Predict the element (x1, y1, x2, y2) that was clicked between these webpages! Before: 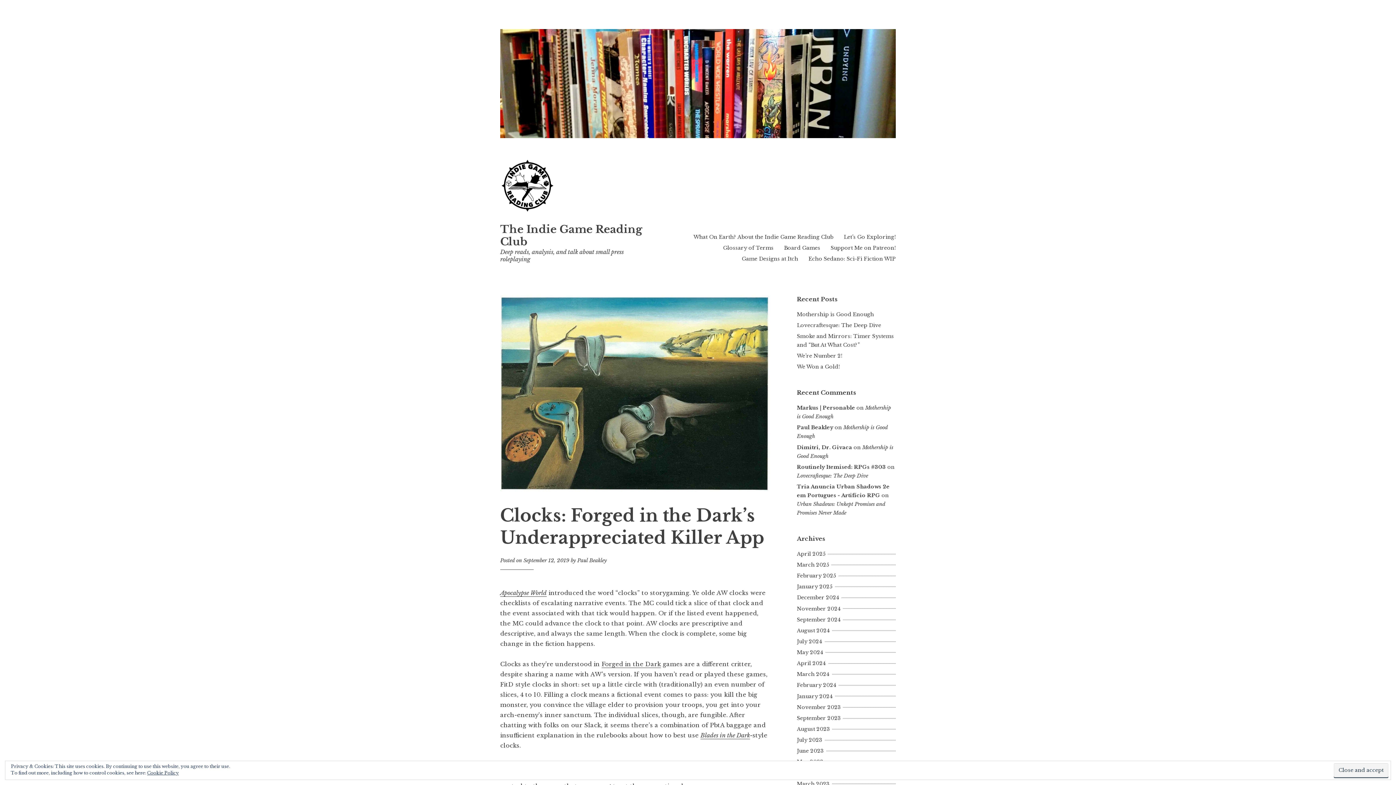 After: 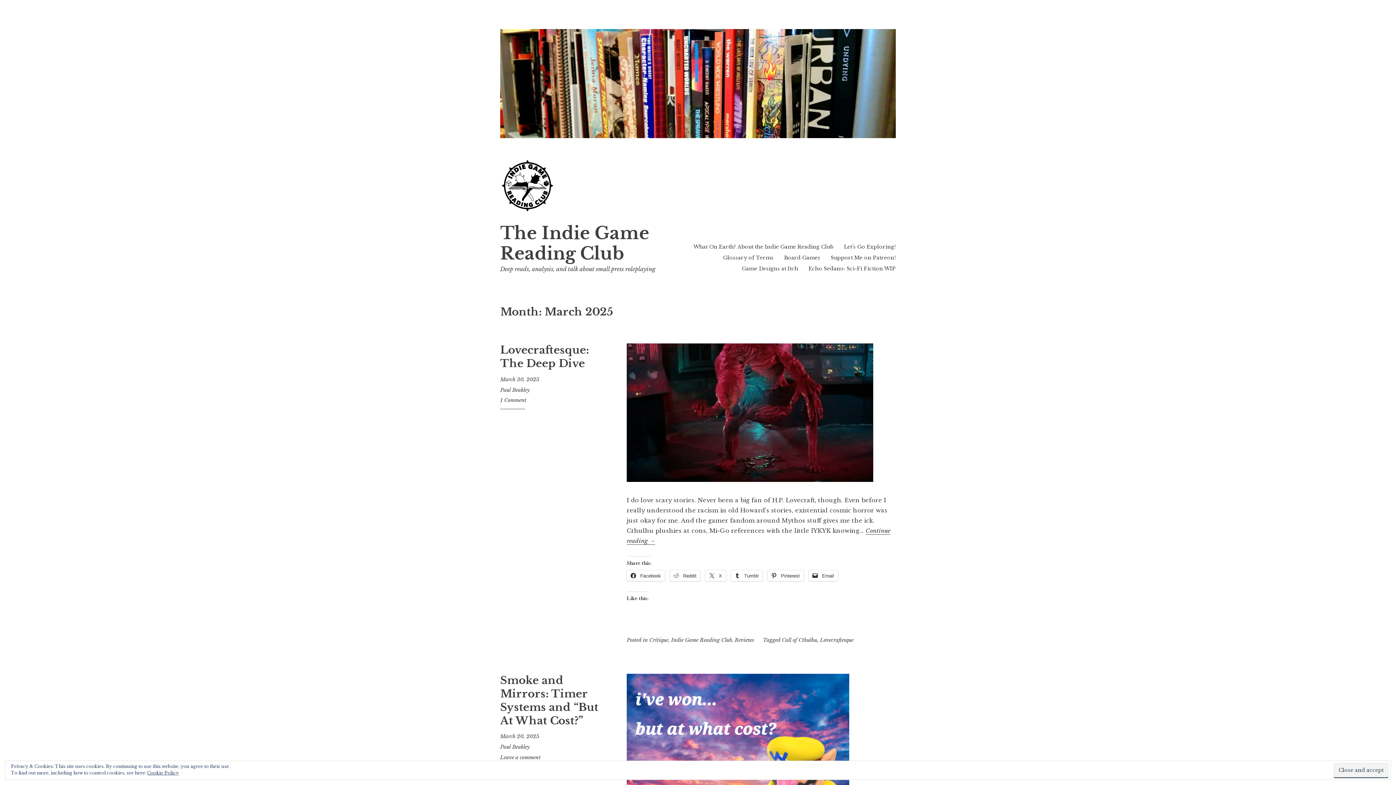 Action: label: March 2025 bbox: (797, 561, 831, 568)